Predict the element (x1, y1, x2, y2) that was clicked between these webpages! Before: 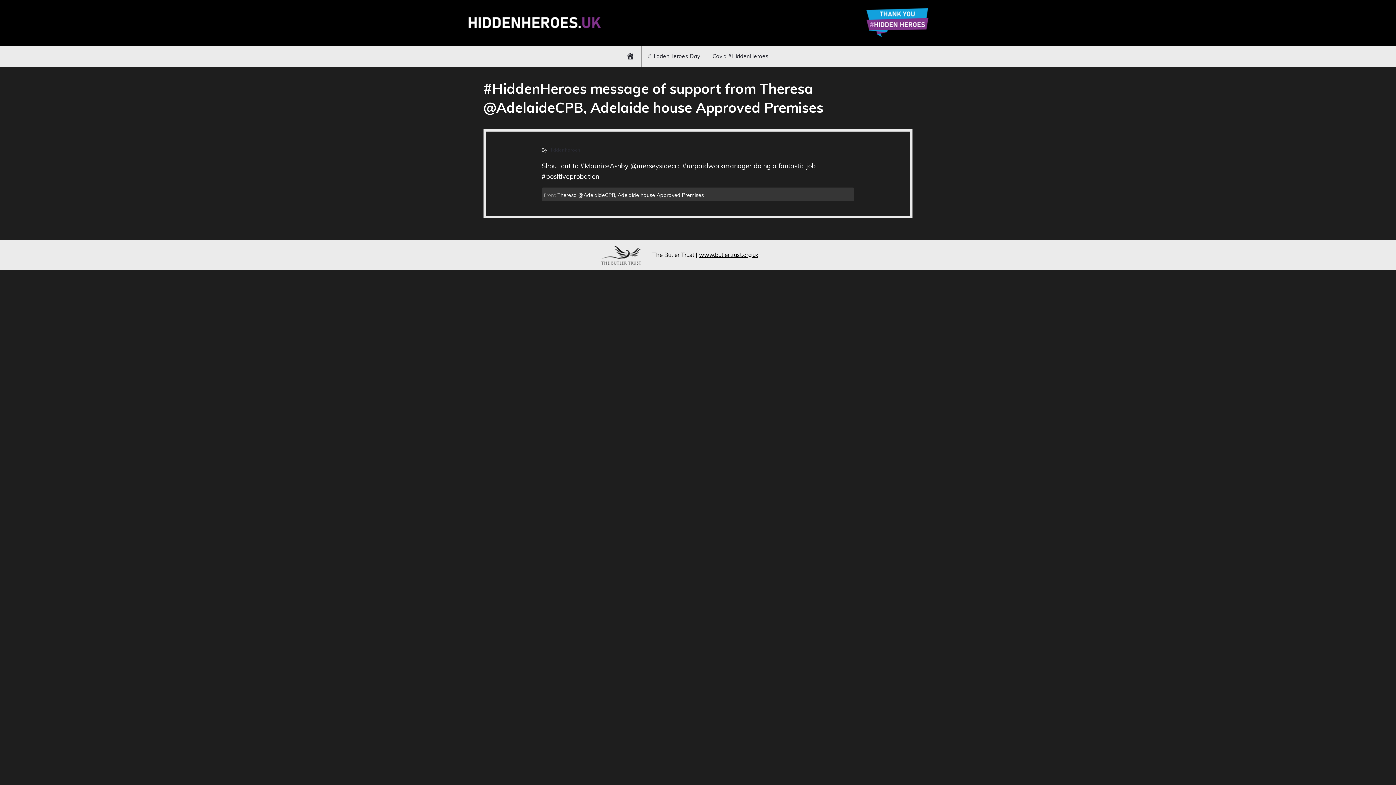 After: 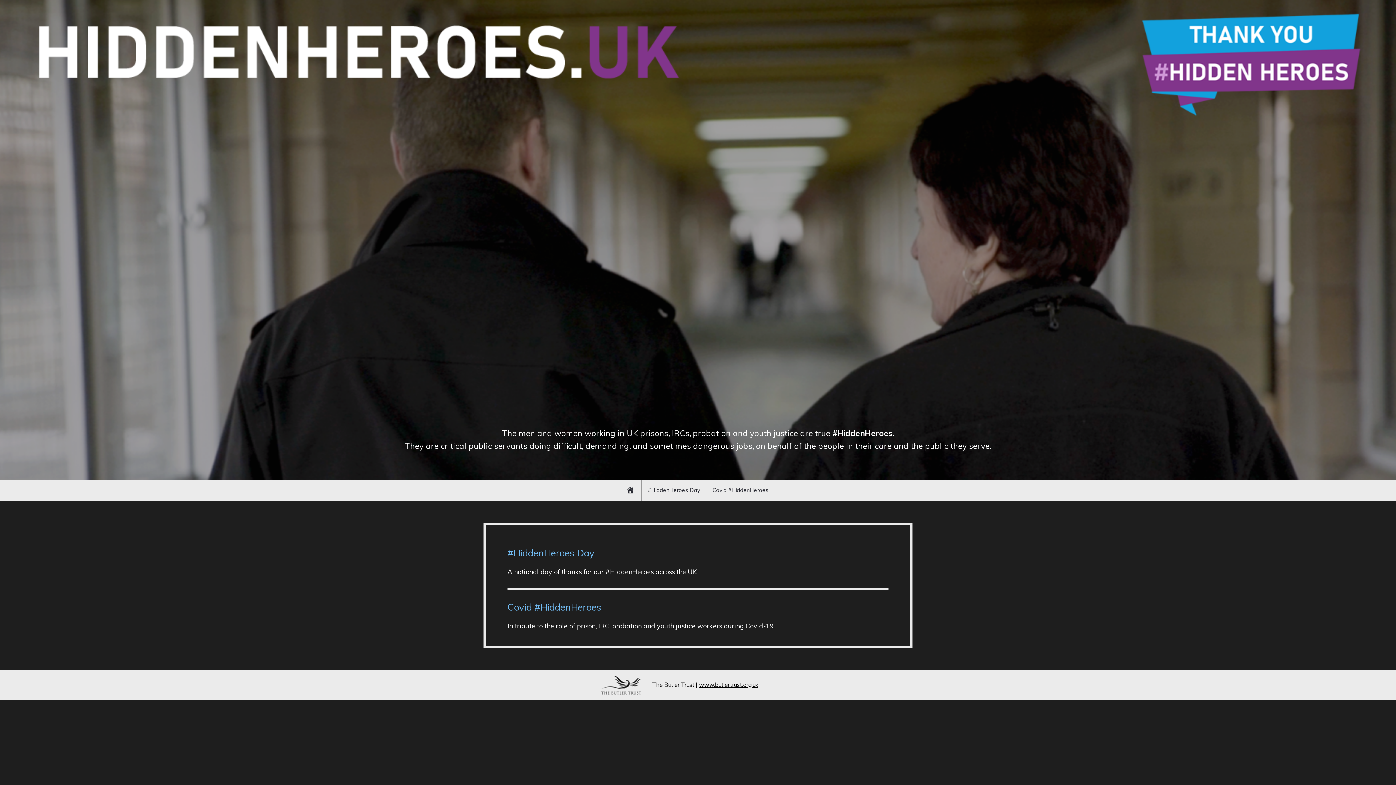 Action: bbox: (467, 15, 602, 30)